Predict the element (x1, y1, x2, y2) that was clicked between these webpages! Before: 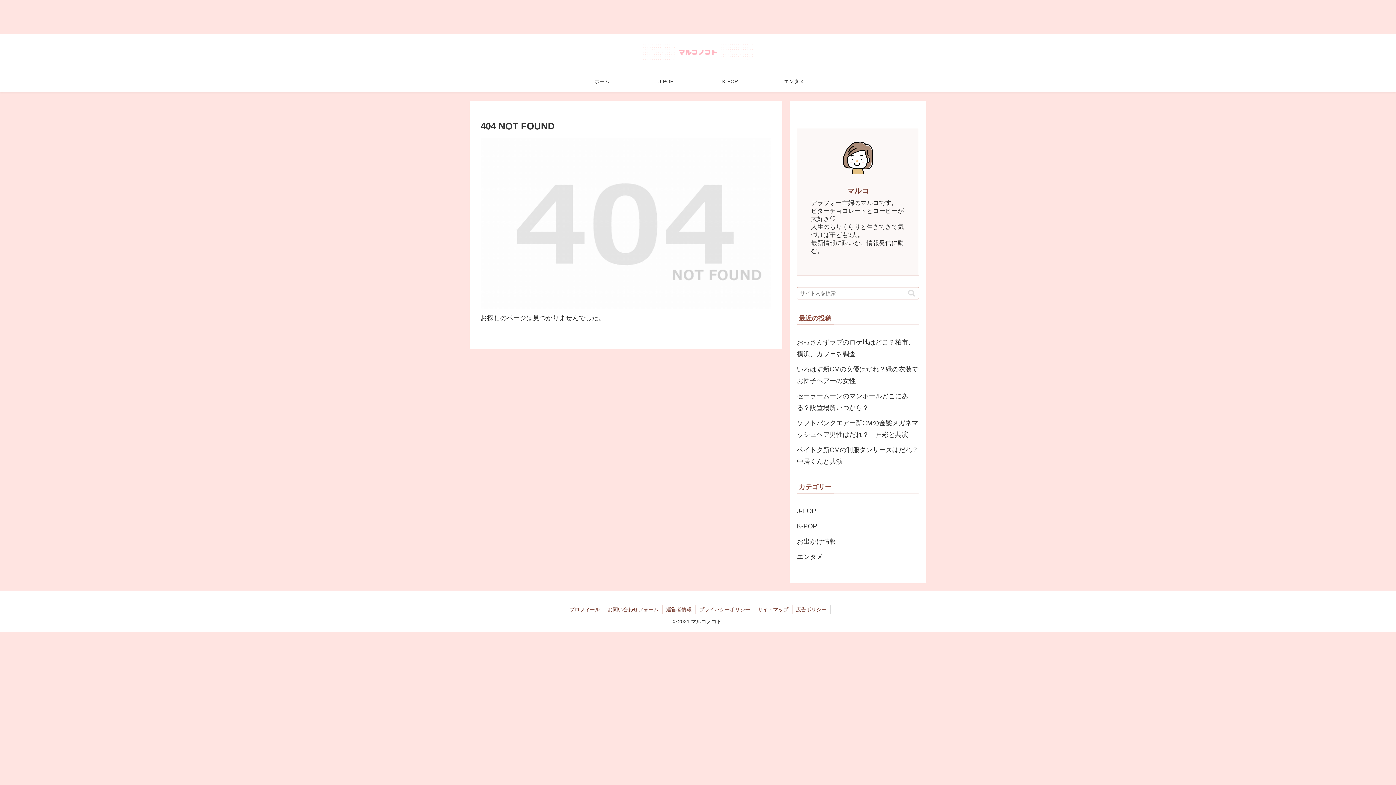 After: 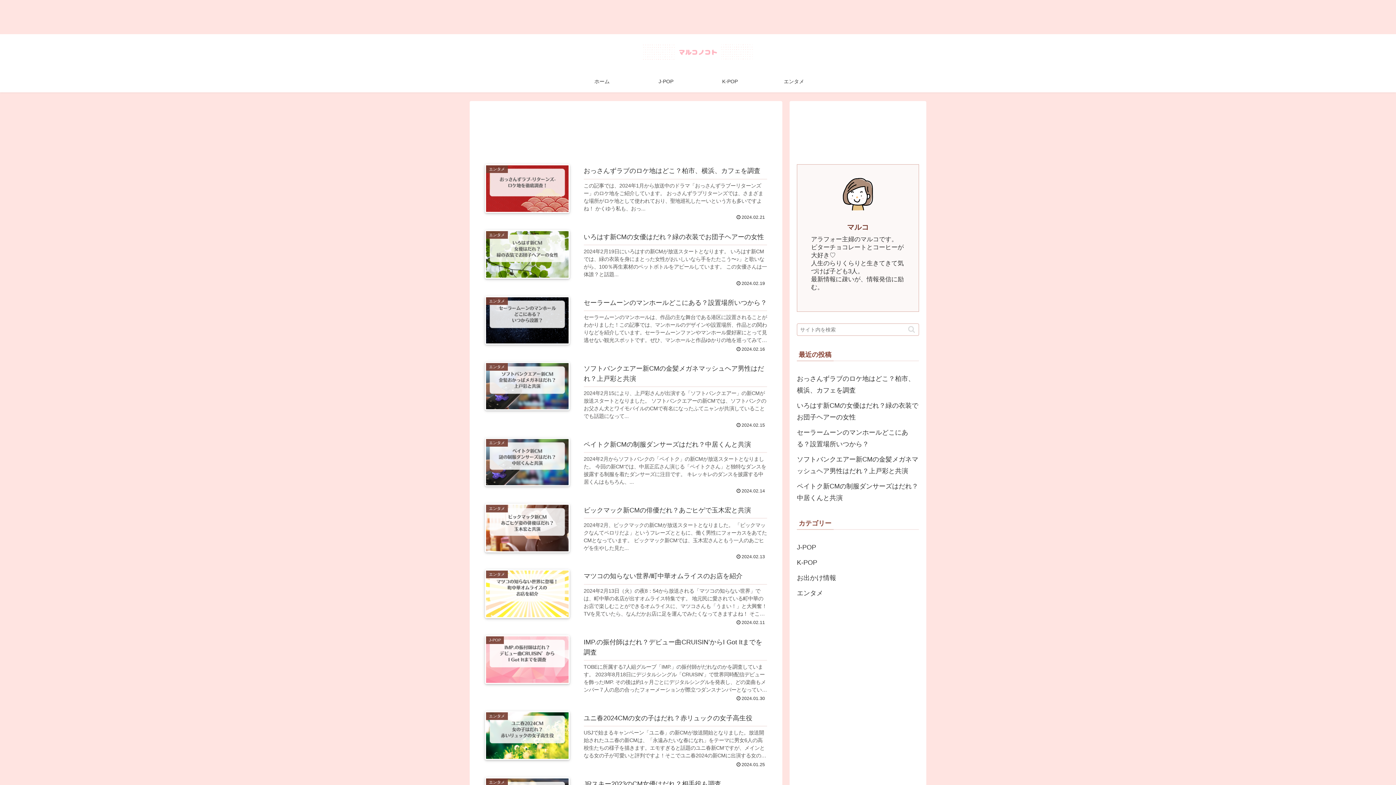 Action: bbox: (618, 43, 777, 66)